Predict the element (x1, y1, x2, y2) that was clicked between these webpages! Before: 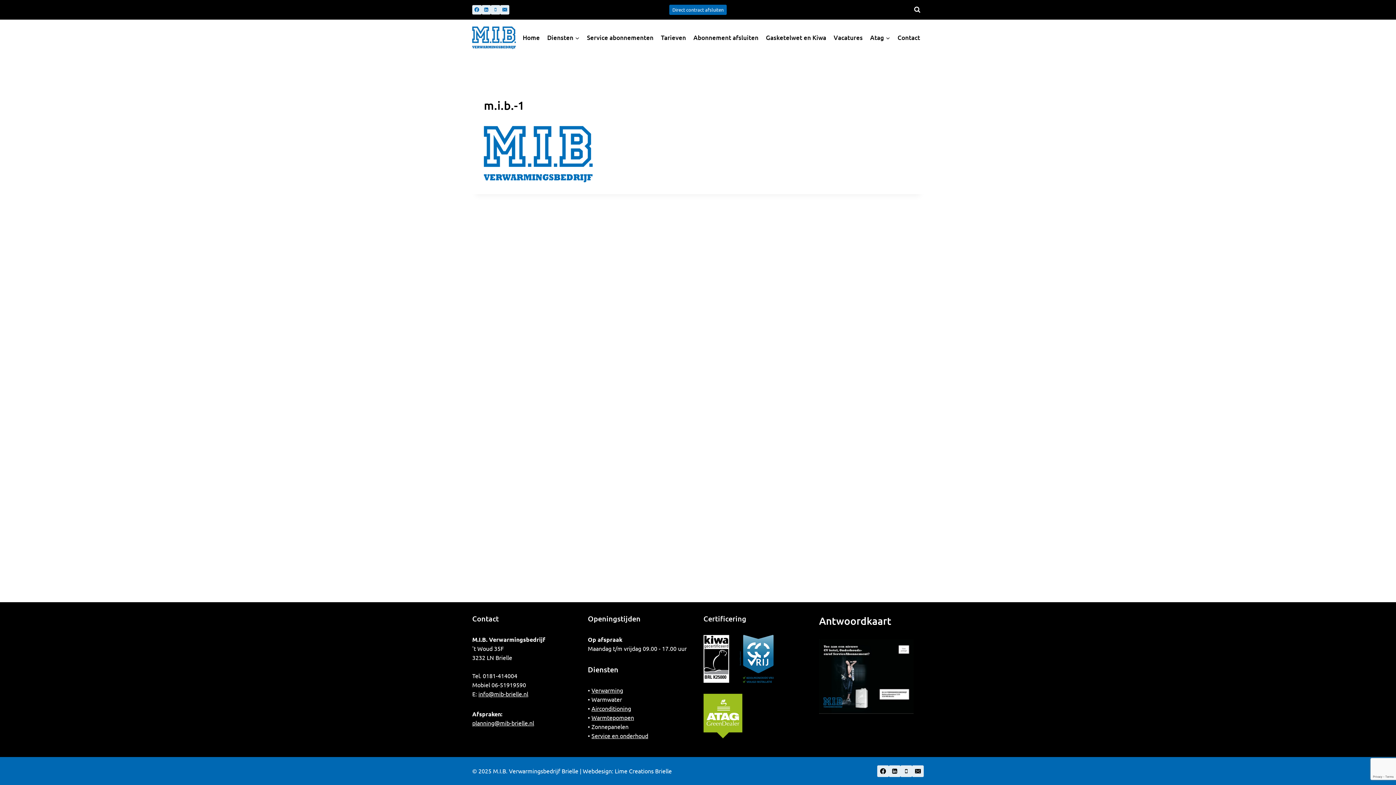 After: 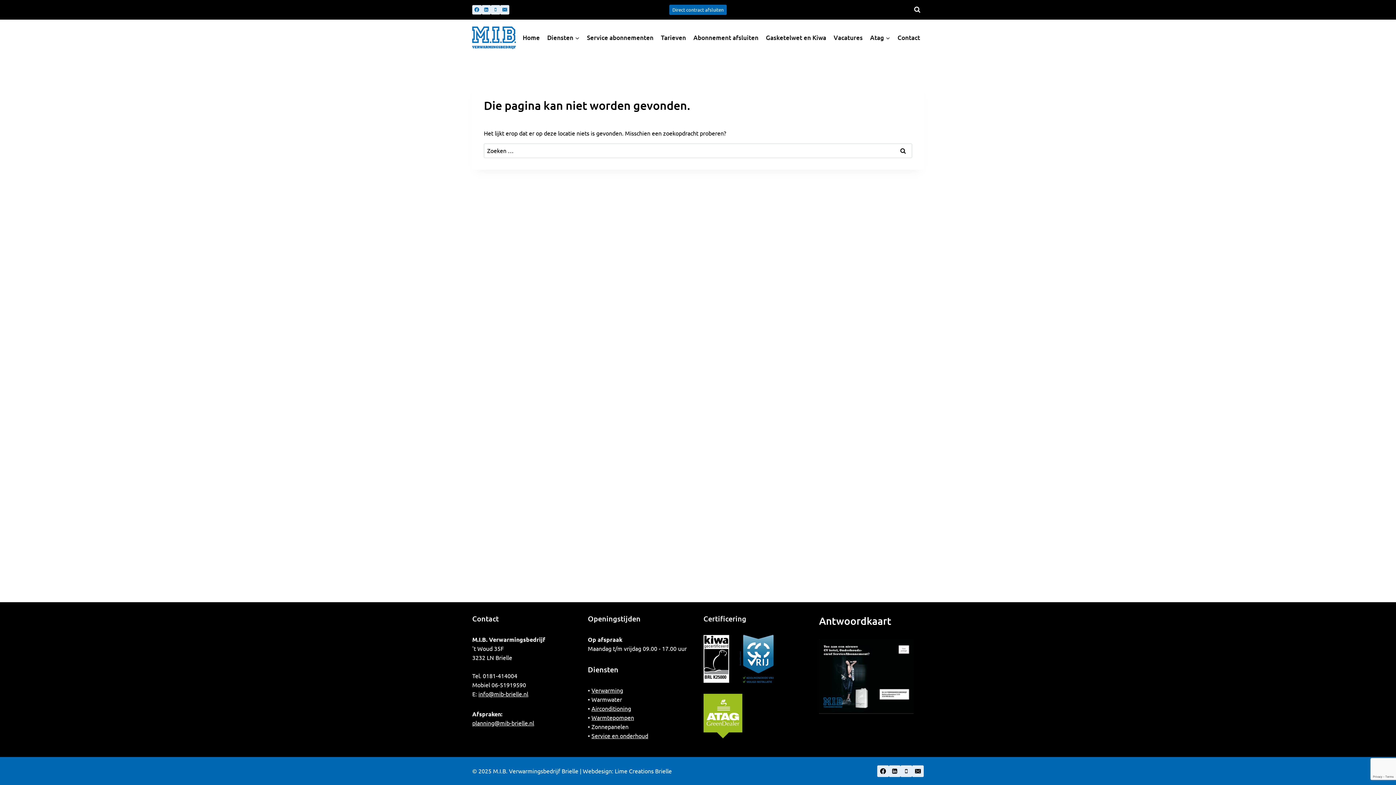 Action: label: Direct contract afsluiten bbox: (669, 4, 727, 14)